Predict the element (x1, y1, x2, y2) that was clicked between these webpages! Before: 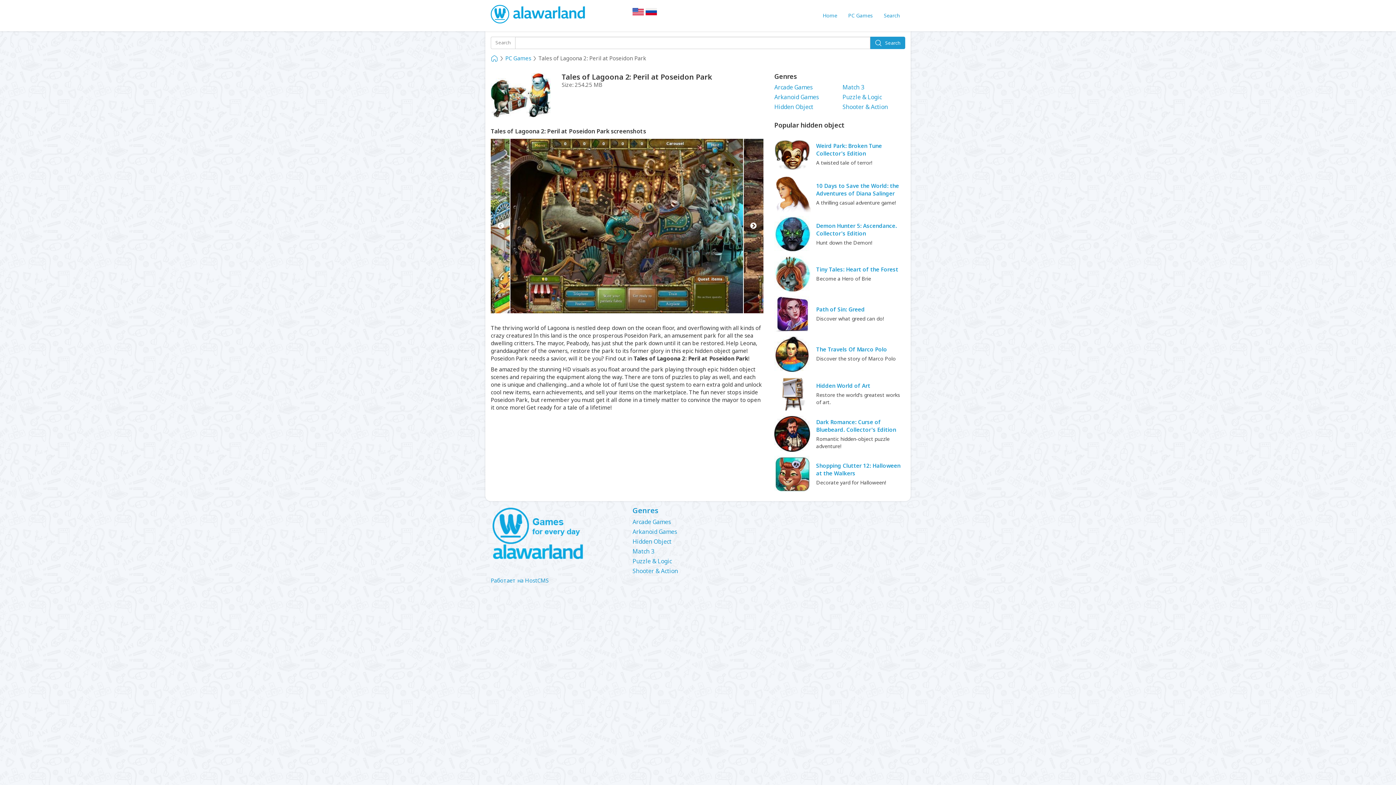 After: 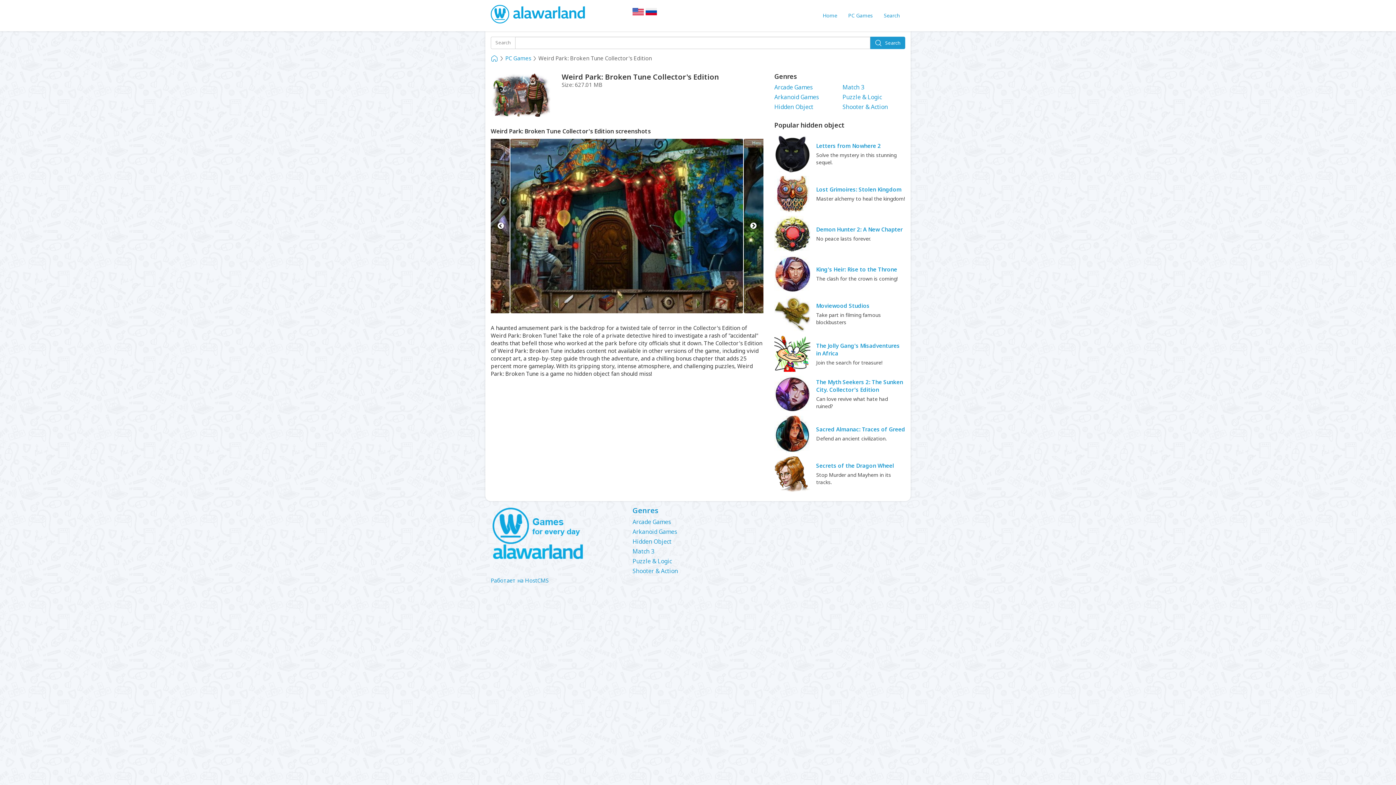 Action: bbox: (816, 142, 905, 157) label: Weird Park: Broken Tune Collector's Edition